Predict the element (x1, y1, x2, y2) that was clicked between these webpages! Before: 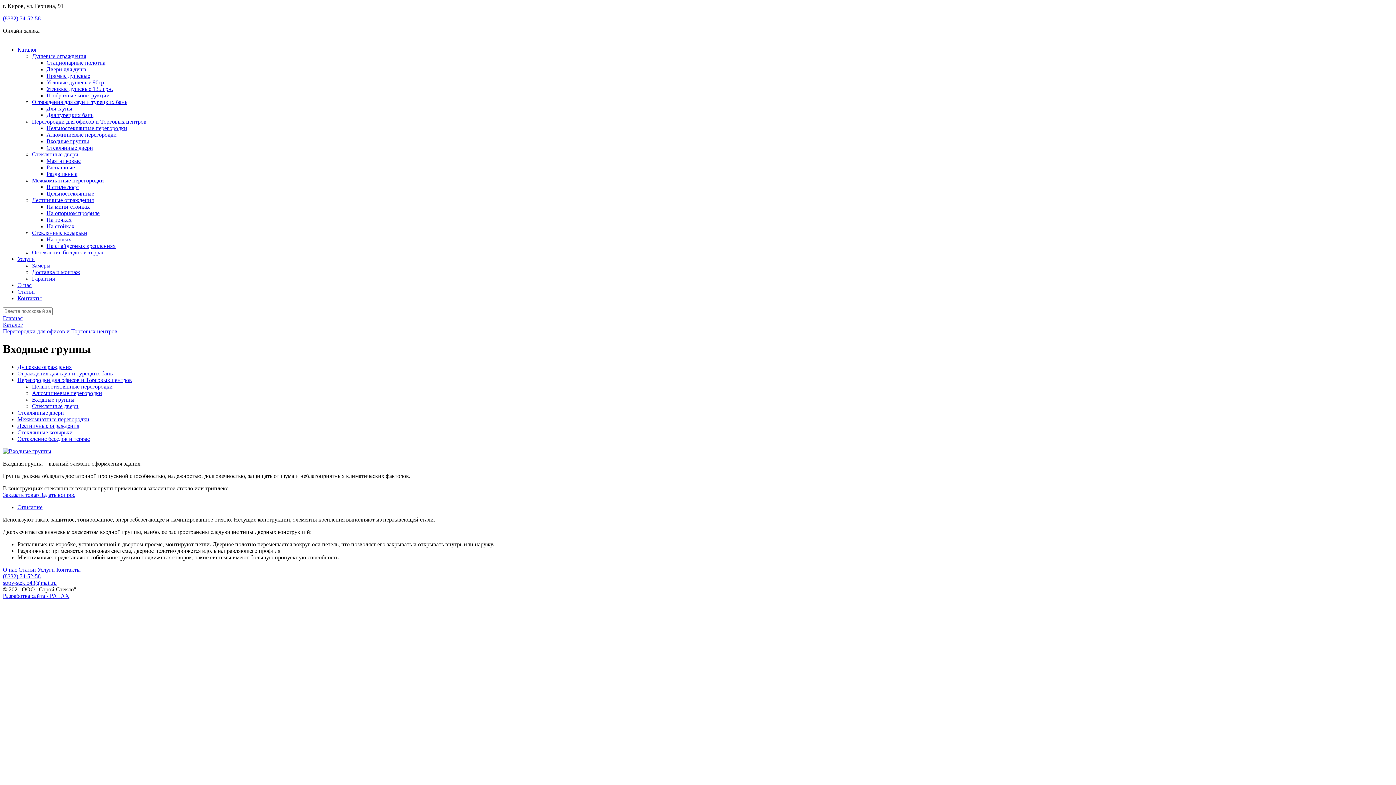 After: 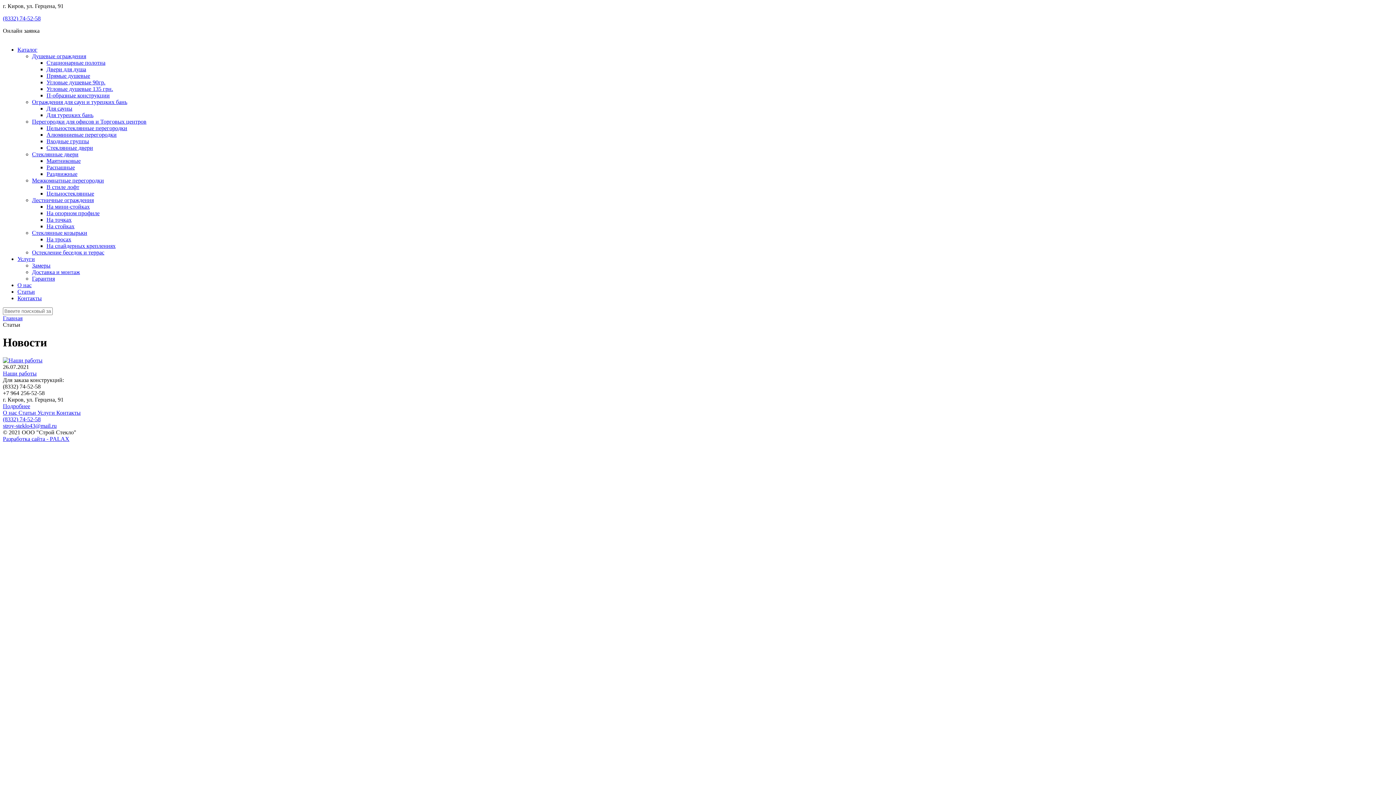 Action: bbox: (18, 566, 37, 573) label: Статьи 